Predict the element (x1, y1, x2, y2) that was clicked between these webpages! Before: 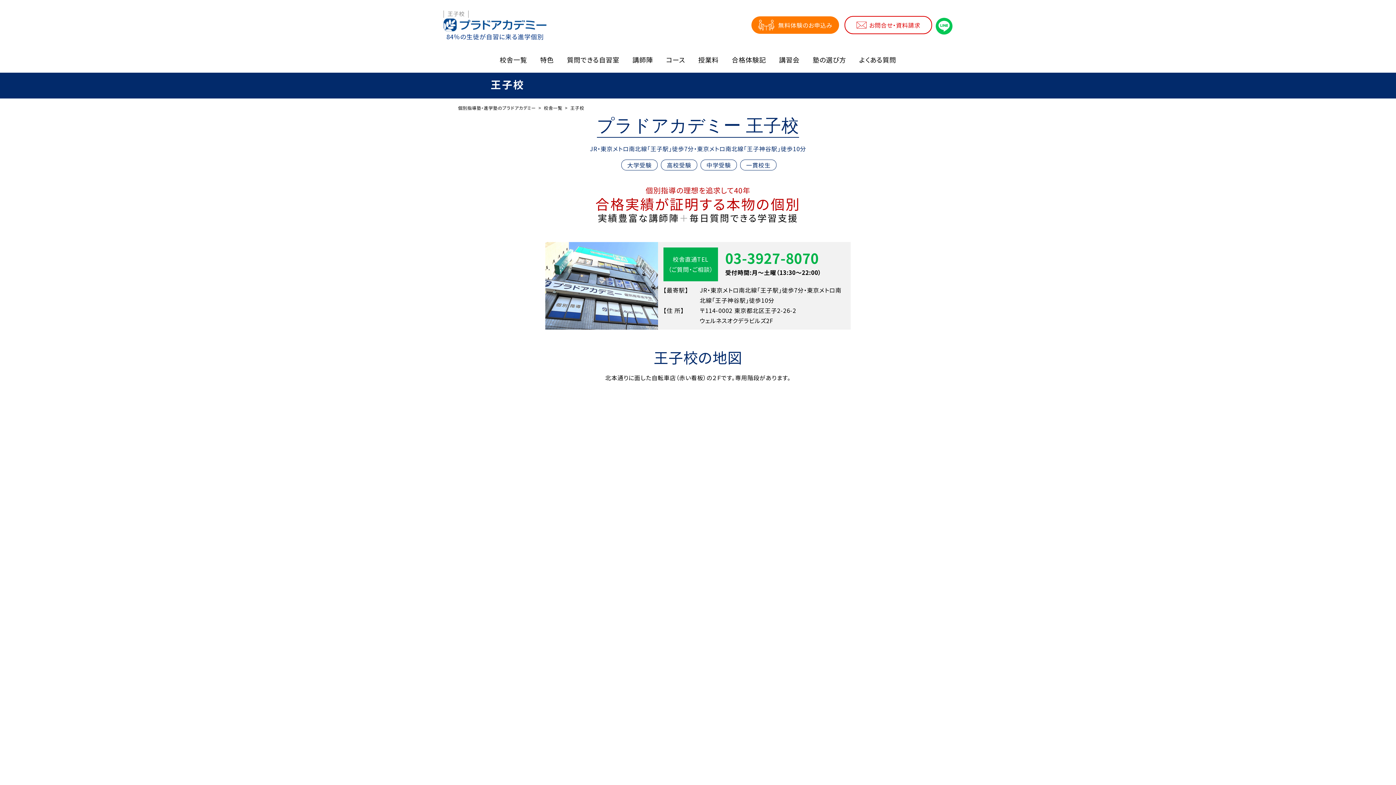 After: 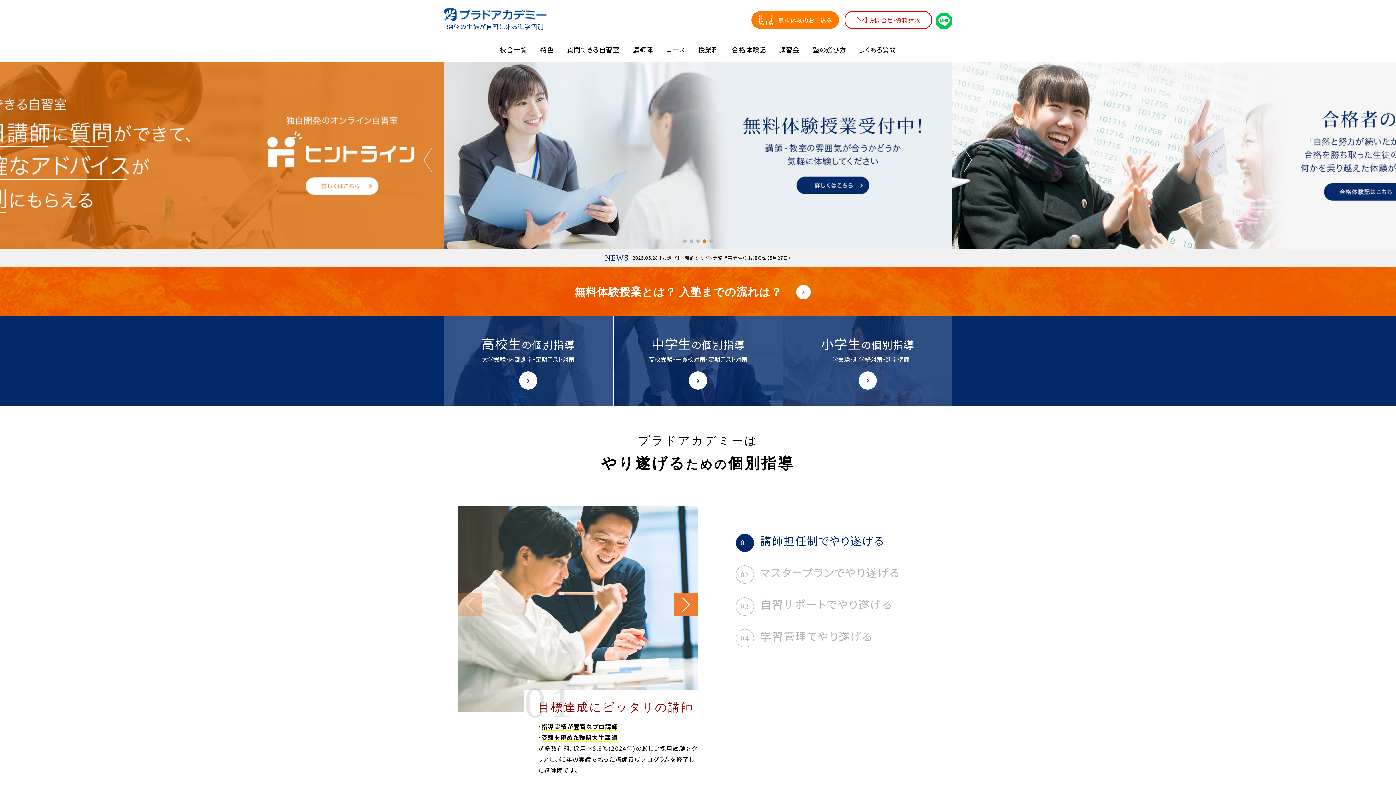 Action: bbox: (458, 104, 536, 110) label: 個別指導塾・進学塾のプラドアカデミー